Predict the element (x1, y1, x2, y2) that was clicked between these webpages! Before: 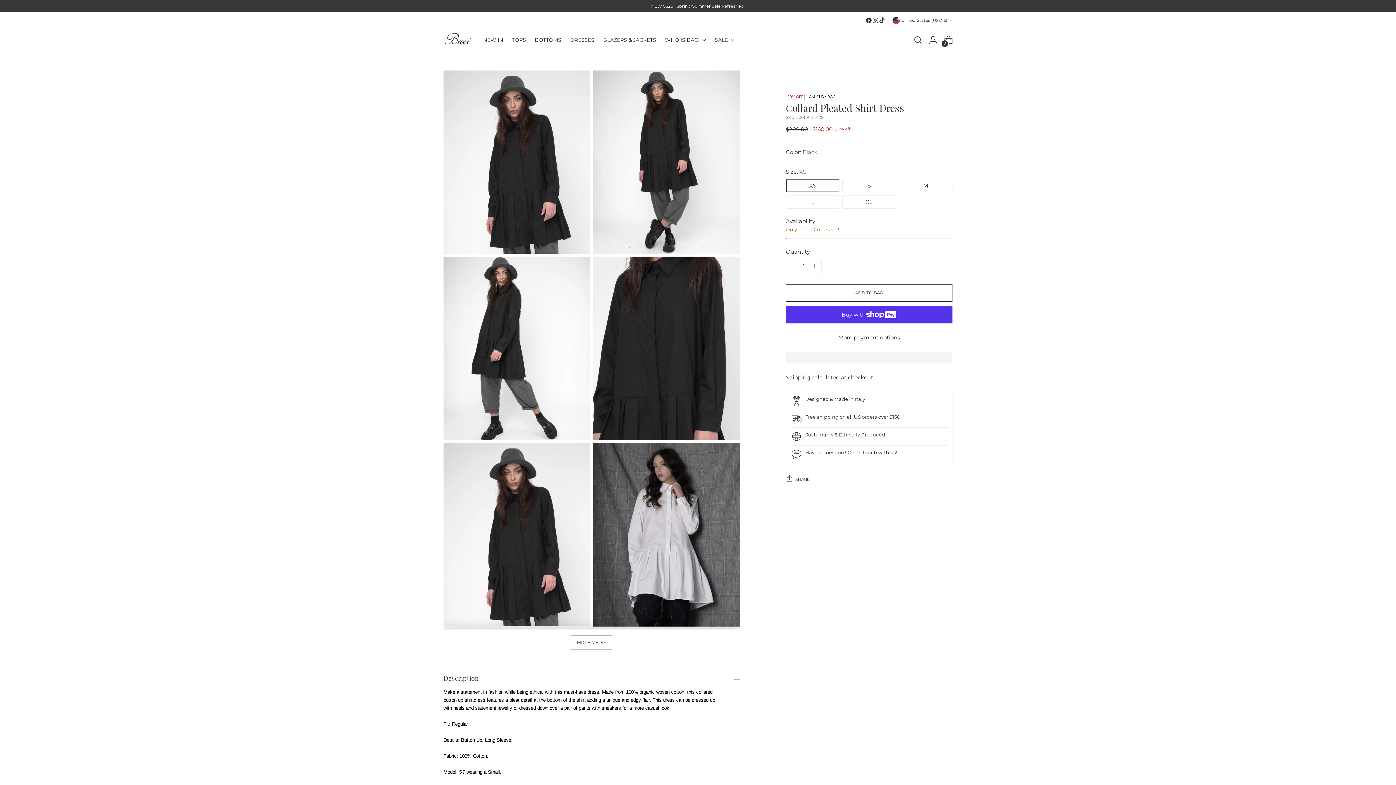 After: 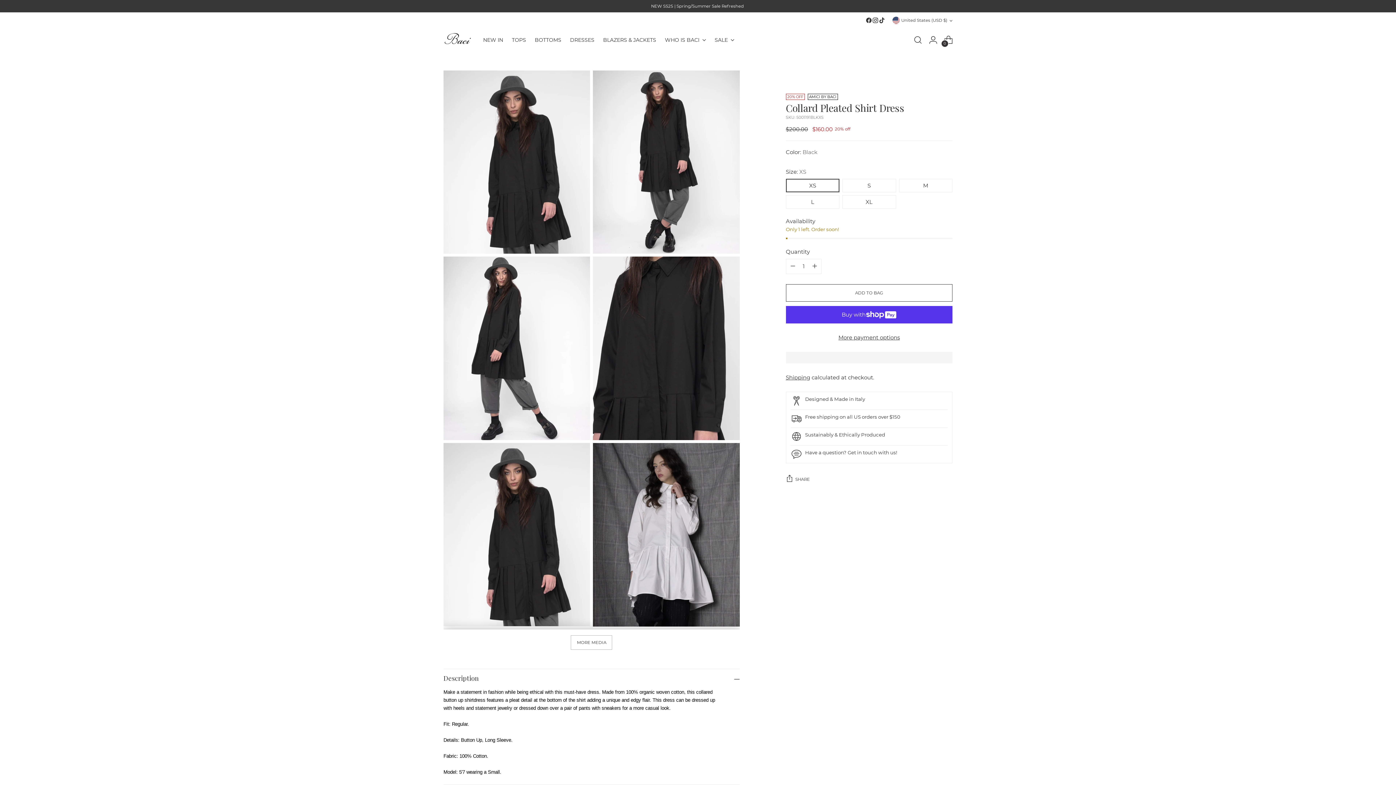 Action: bbox: (865, 17, 872, 23)